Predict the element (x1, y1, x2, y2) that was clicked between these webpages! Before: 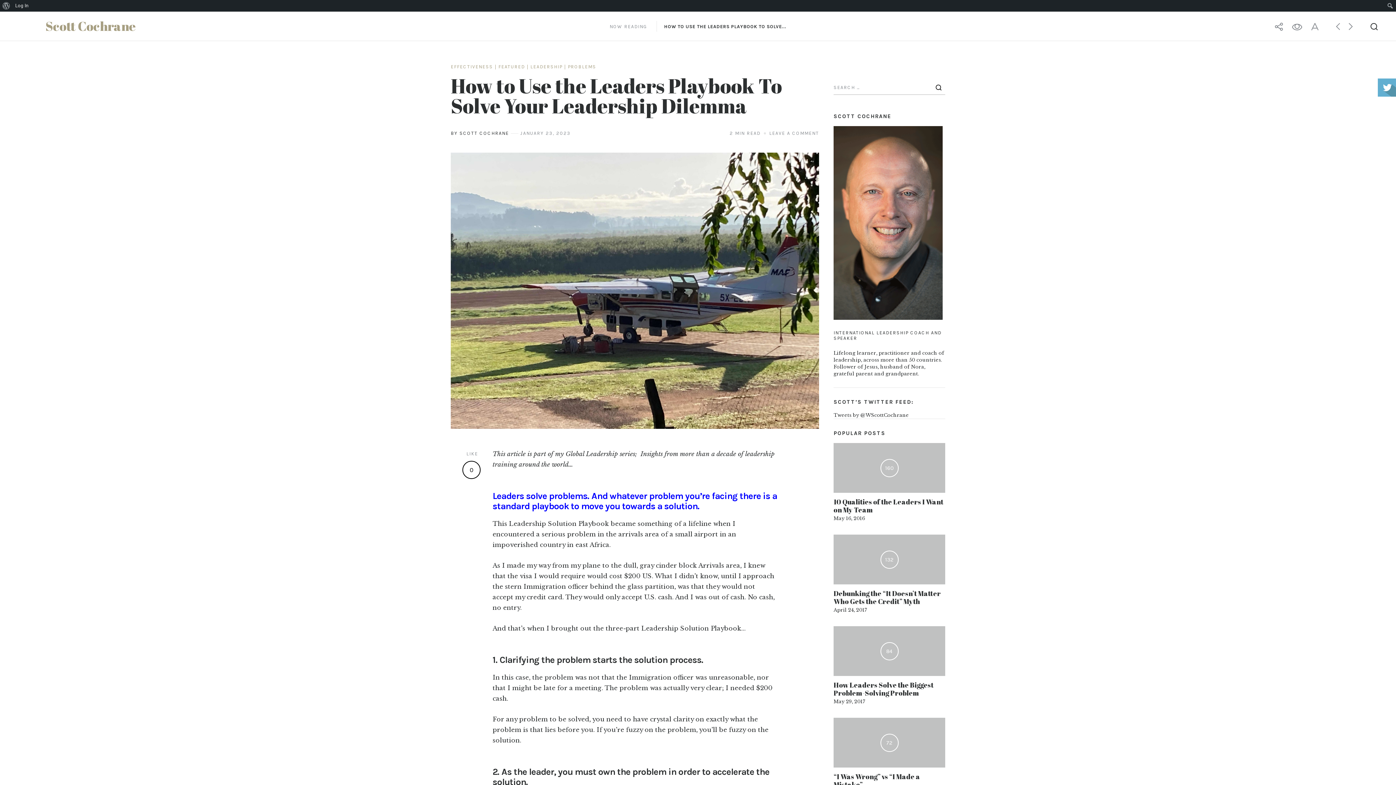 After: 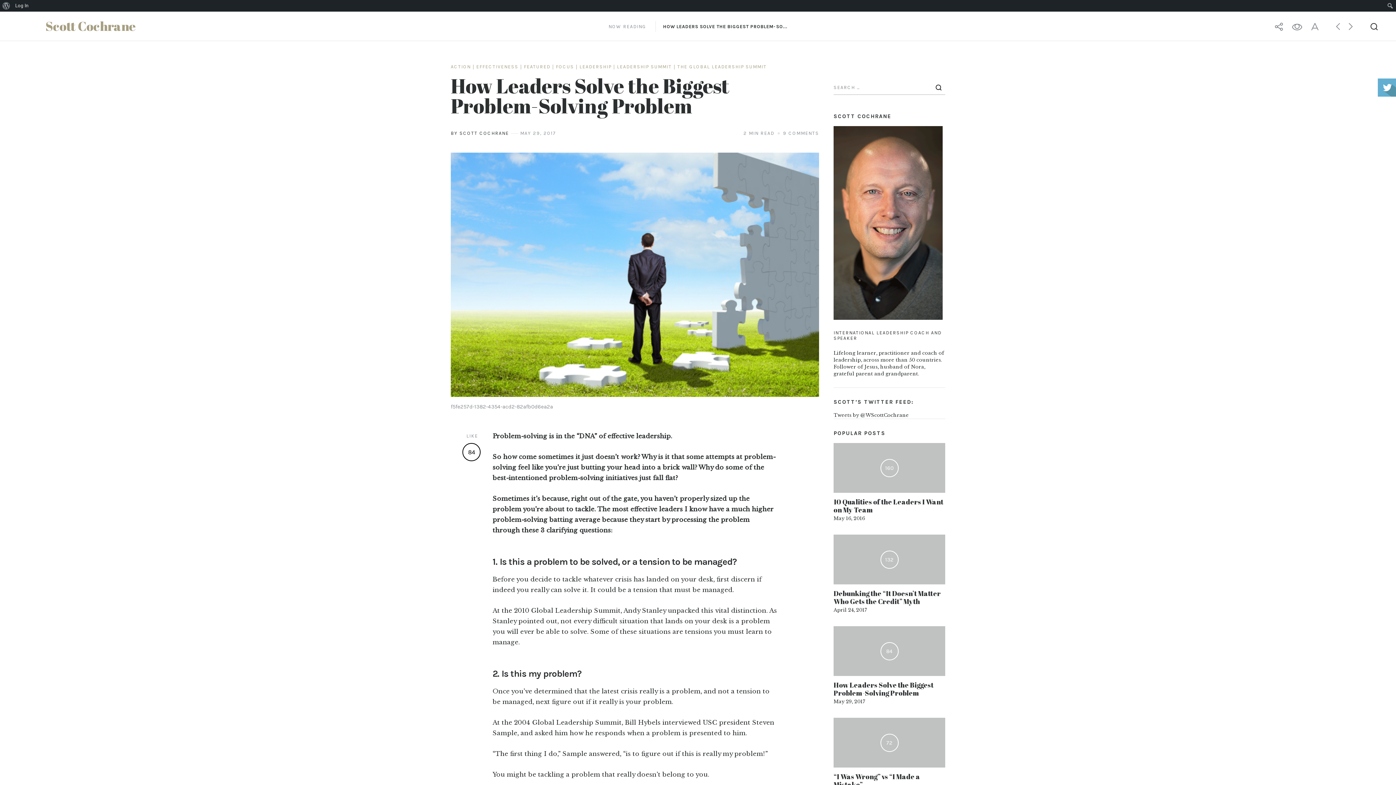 Action: label: How Leaders Solve the Biggest Problem-Solving Problem bbox: (833, 680, 933, 698)